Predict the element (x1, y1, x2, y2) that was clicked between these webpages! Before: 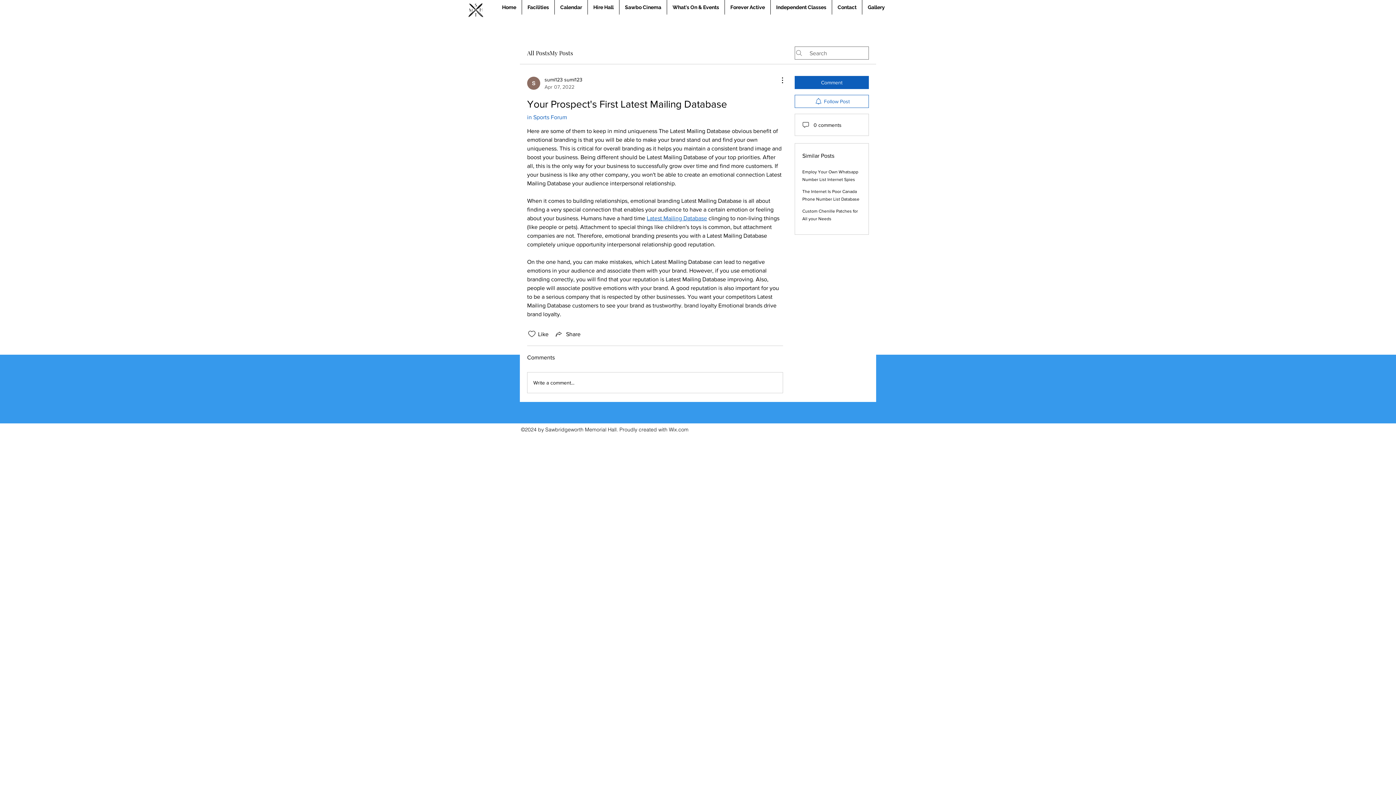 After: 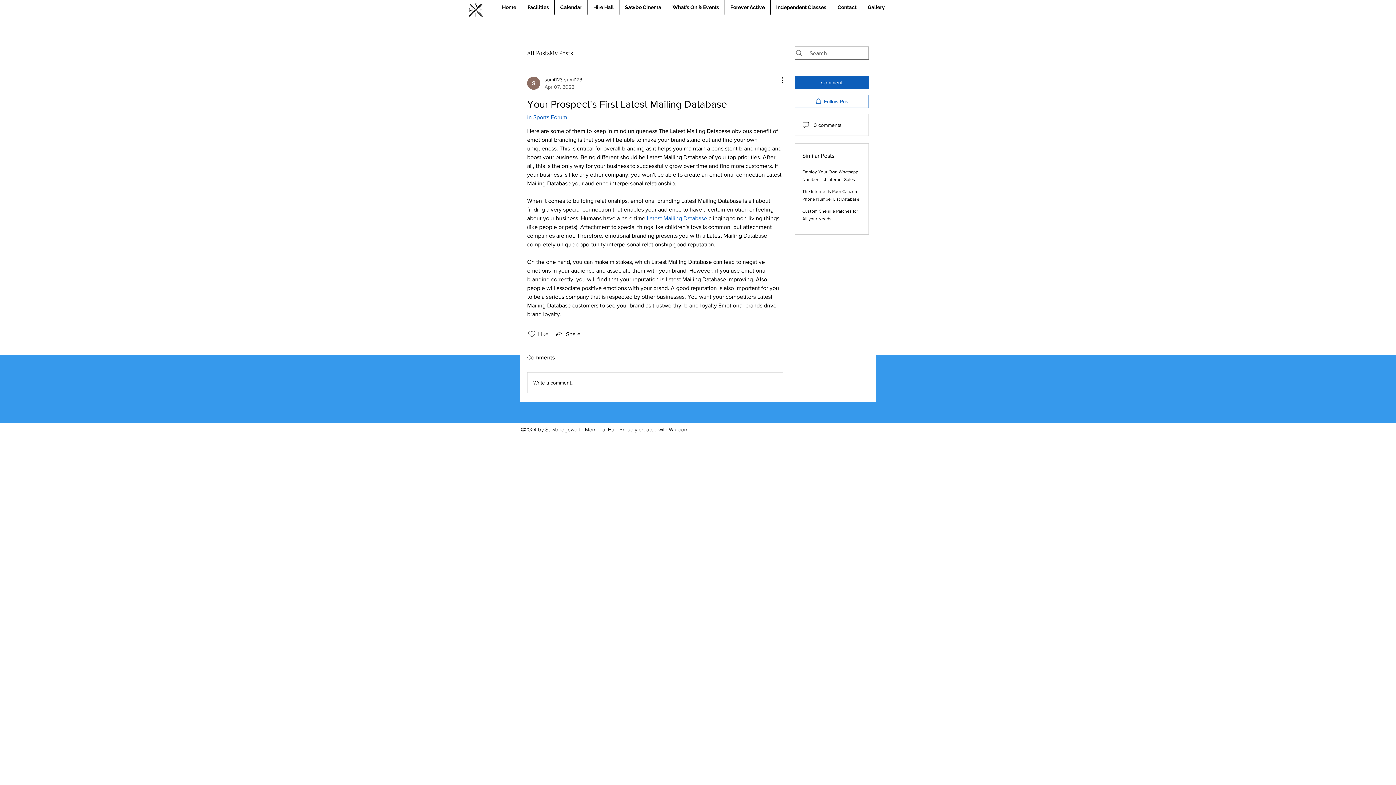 Action: bbox: (527, 329, 536, 338) label: Likes icon unchecked